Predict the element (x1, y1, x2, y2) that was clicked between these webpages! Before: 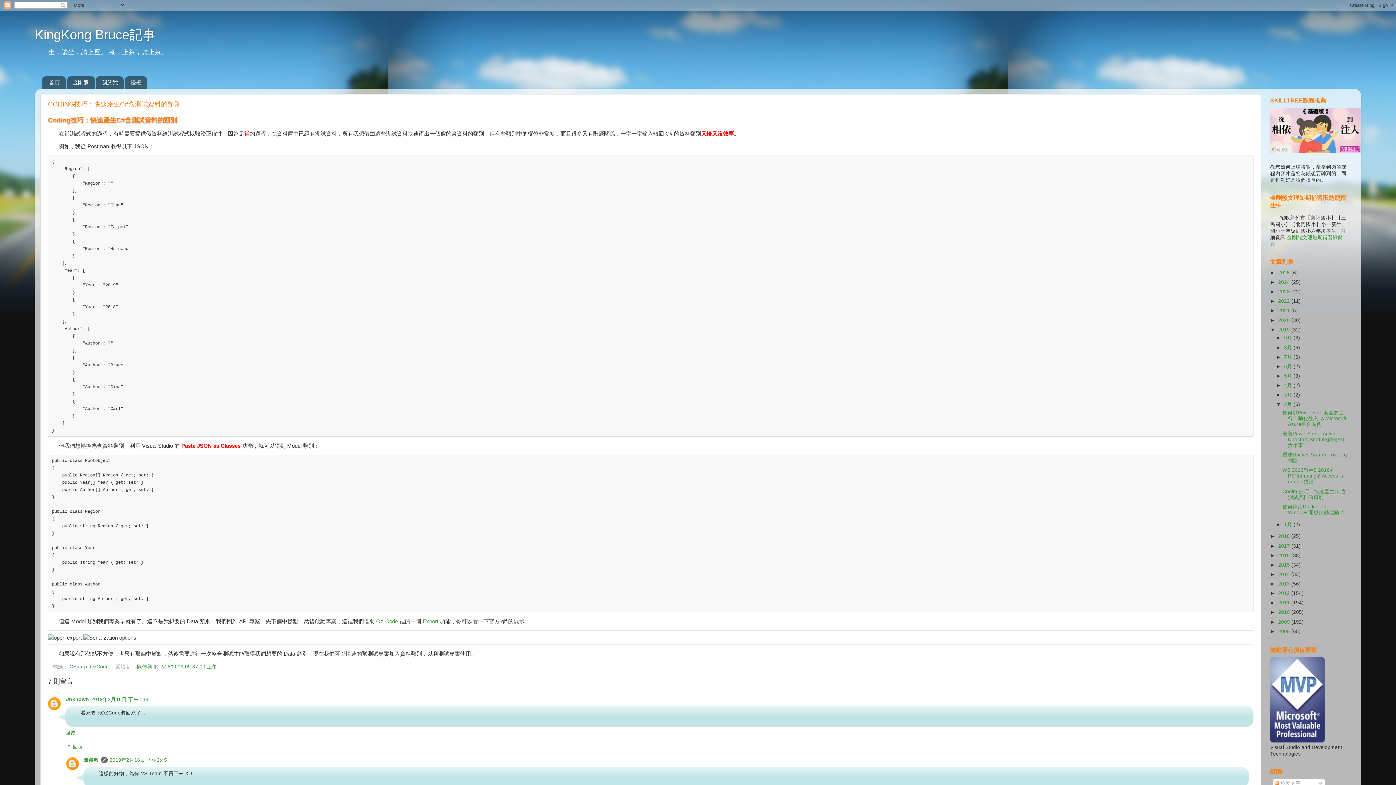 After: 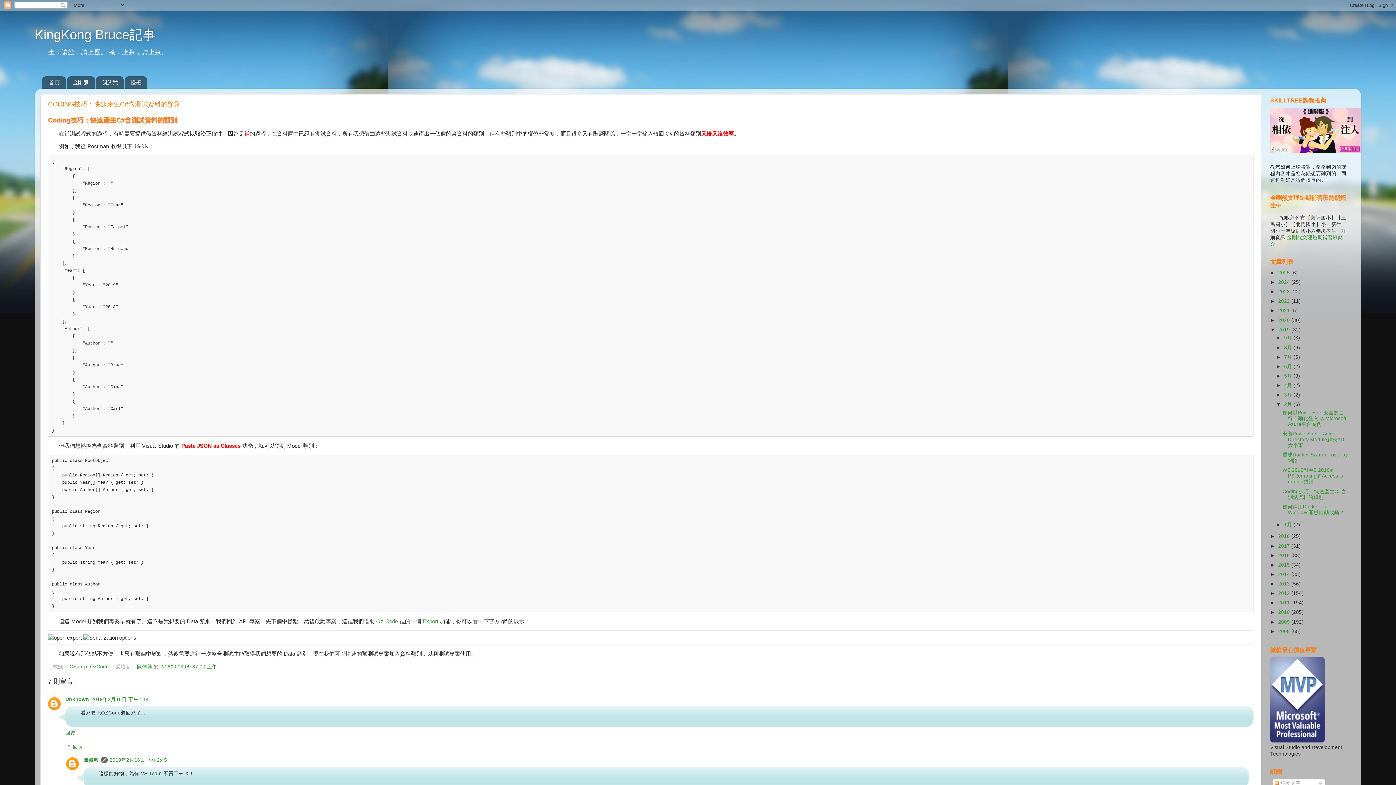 Action: bbox: (160, 664, 217, 669) label: 2/16/2019 09:37:00 上午